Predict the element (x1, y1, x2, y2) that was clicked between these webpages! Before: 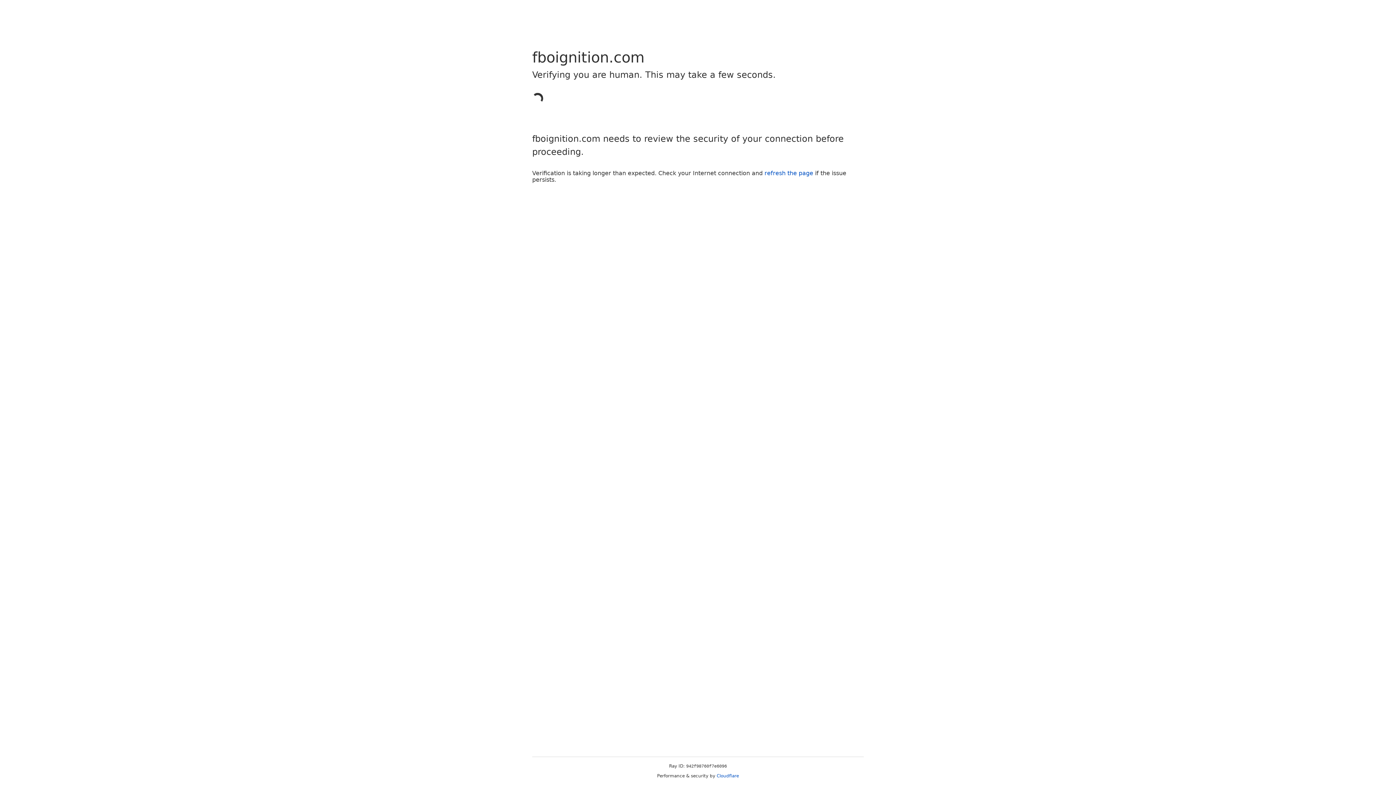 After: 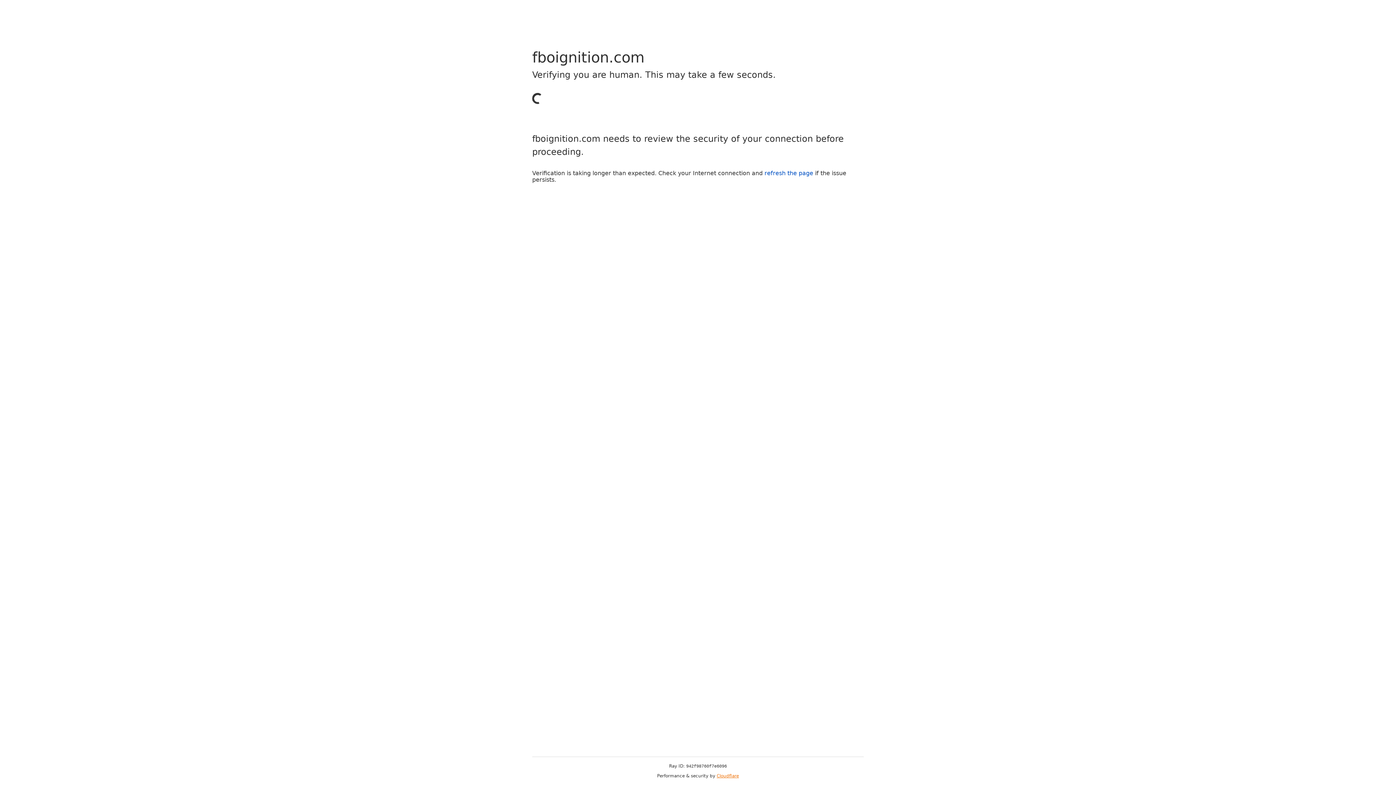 Action: bbox: (716, 773, 739, 778) label: Cloudflare